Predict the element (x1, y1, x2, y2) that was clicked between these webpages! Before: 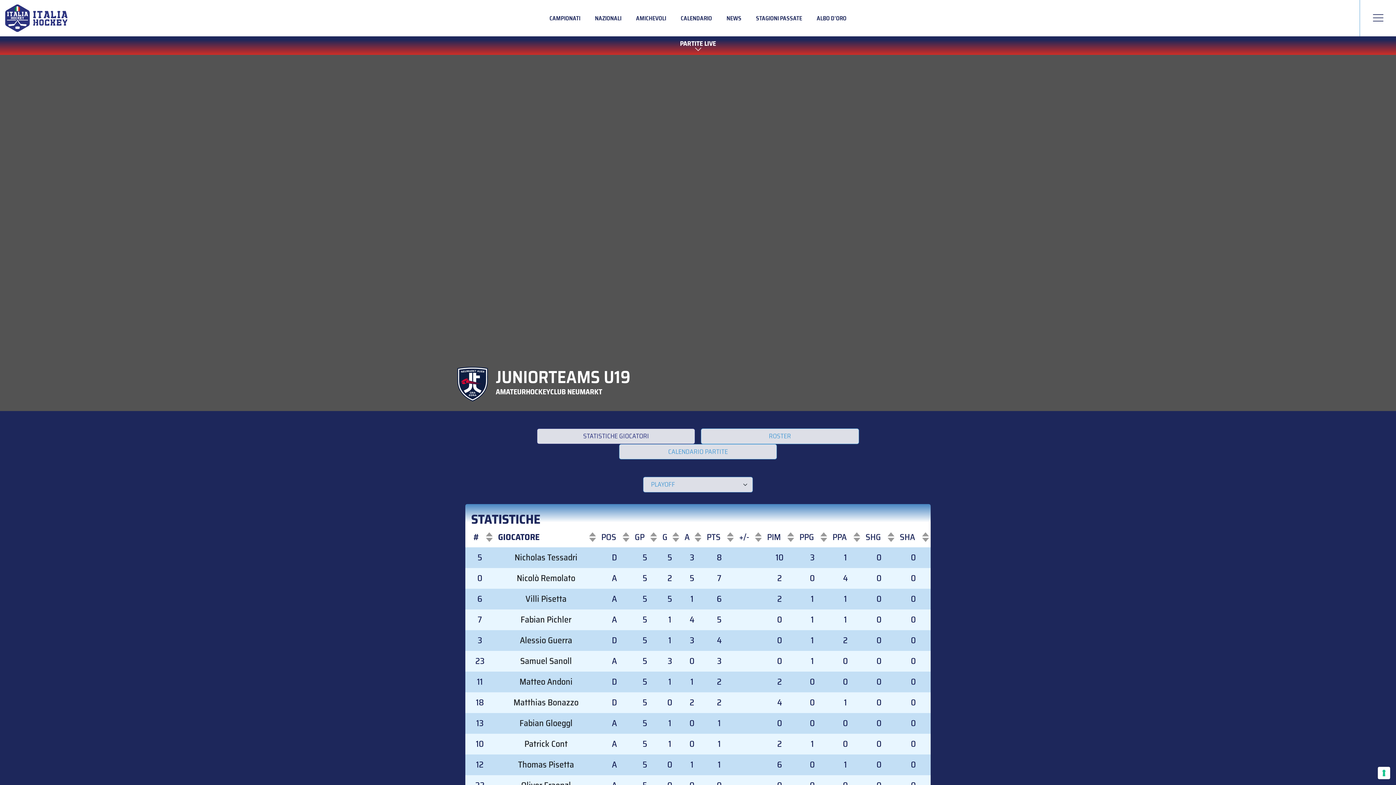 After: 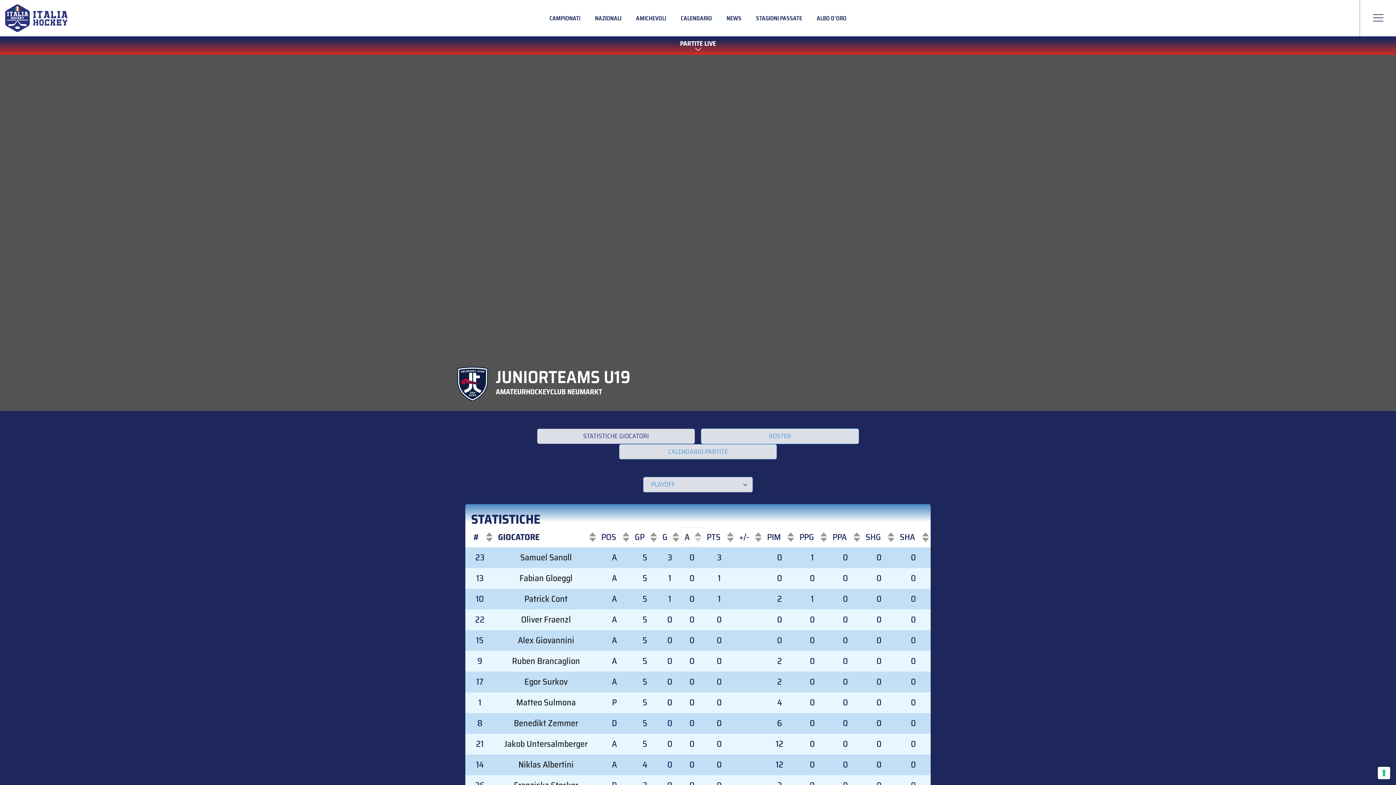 Action: label: A bbox: (684, 532, 692, 542)